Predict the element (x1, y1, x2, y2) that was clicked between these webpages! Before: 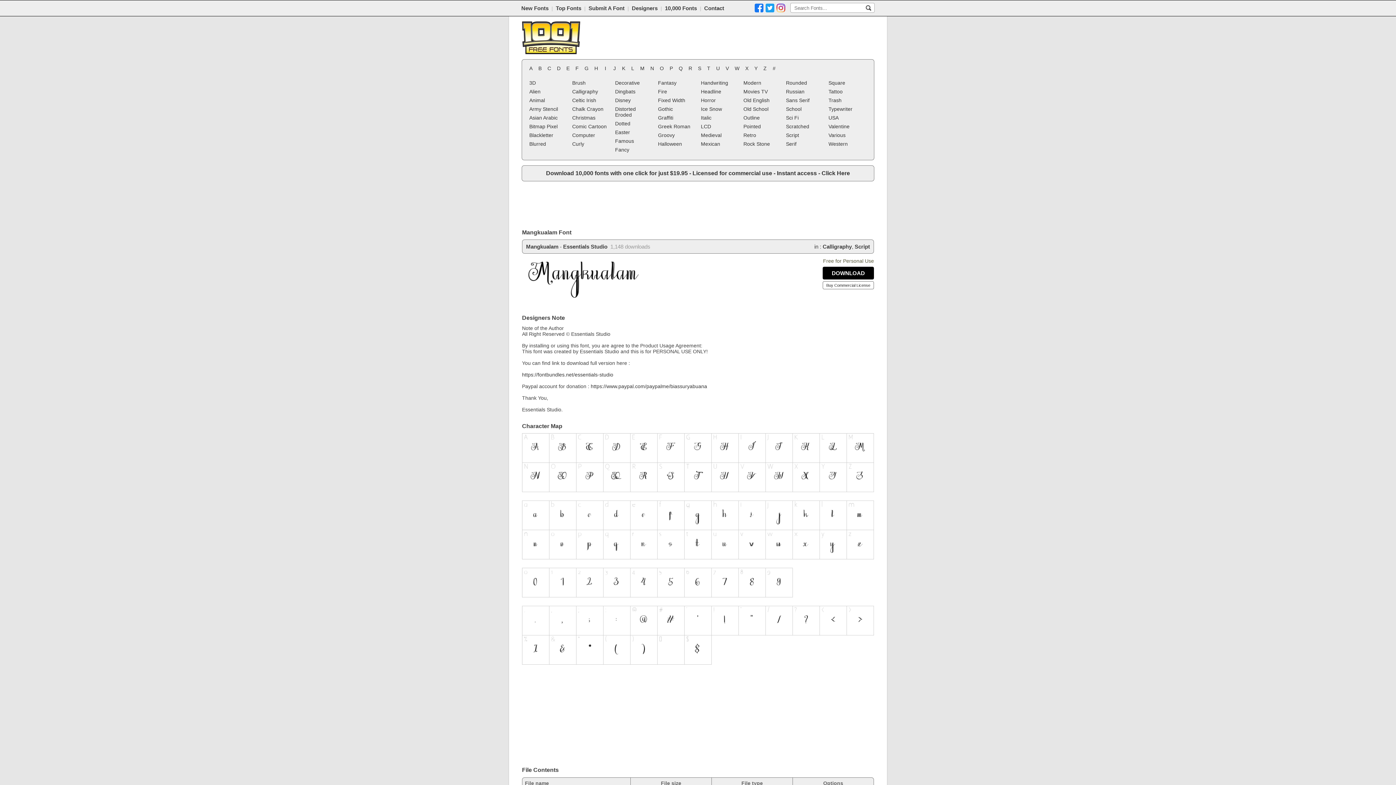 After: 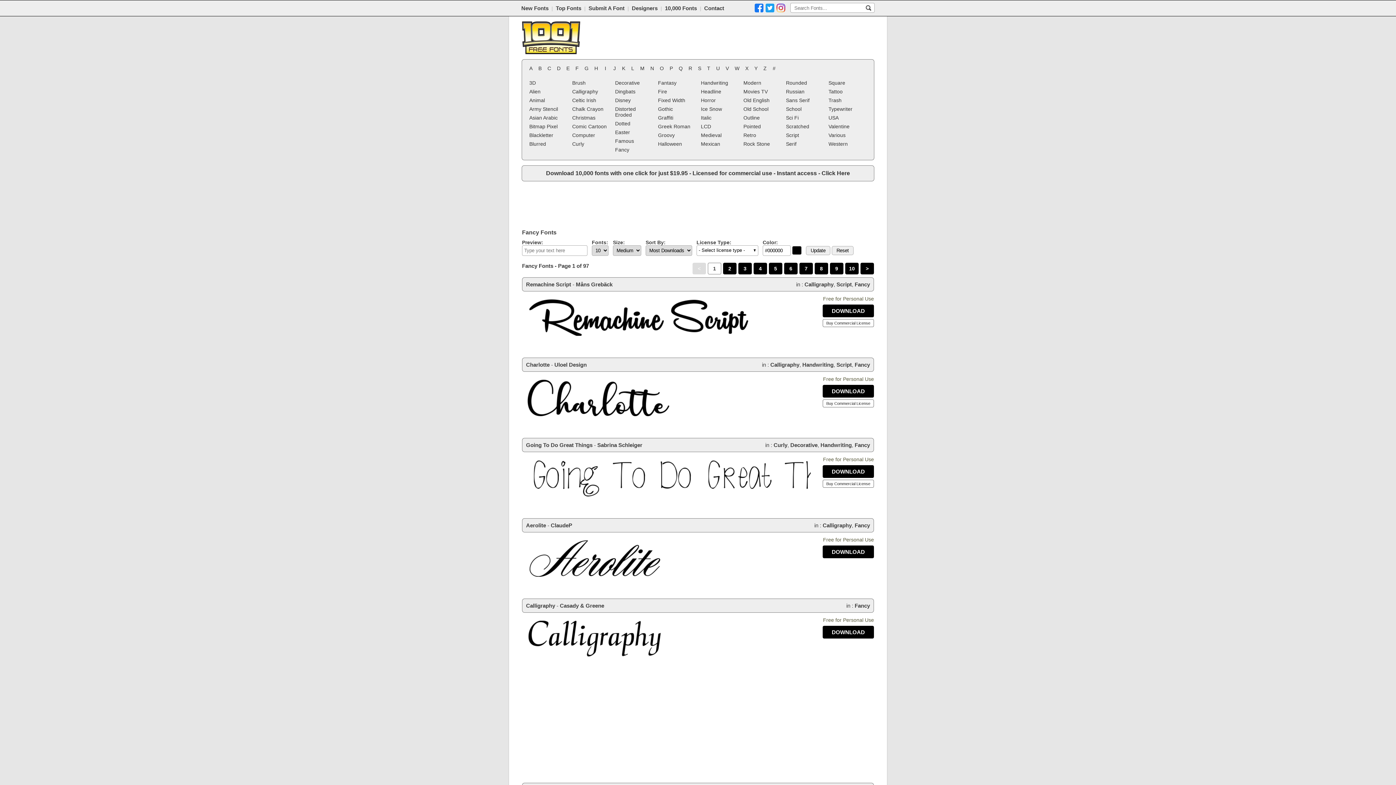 Action: bbox: (613, 145, 655, 154) label: Fancy